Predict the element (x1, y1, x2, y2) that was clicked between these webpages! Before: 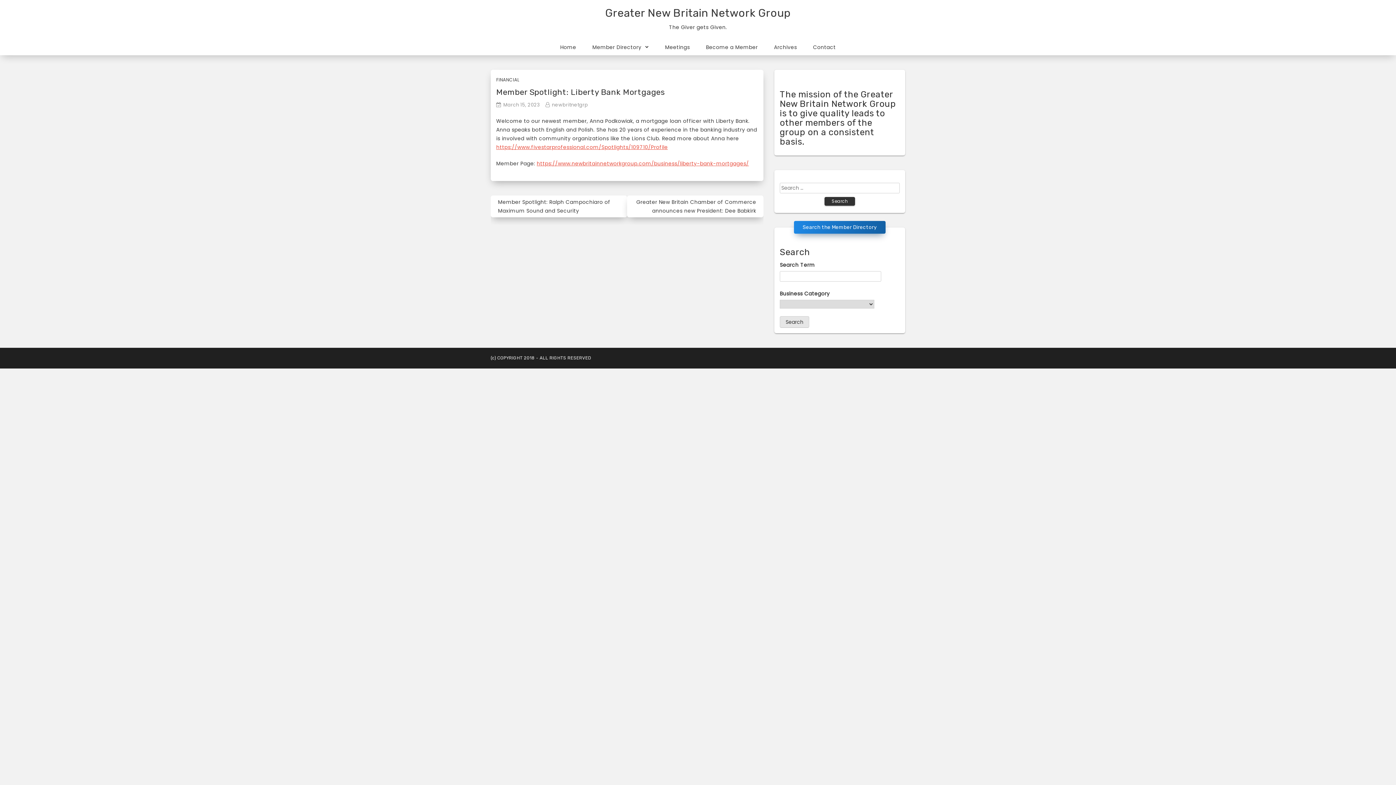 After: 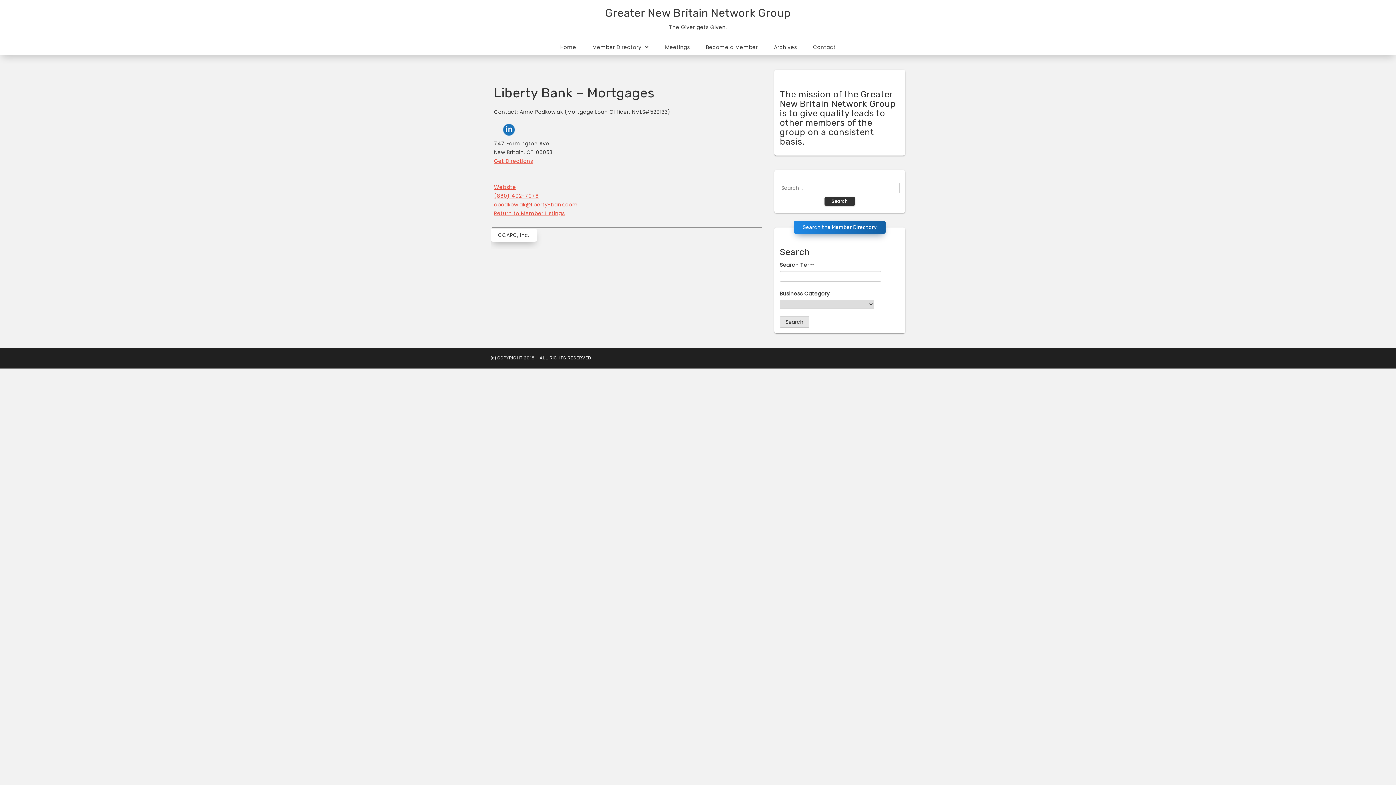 Action: bbox: (536, 160, 749, 167) label: https://www.newbritainnetworkgroup.com/business/liberty-bank-mortgages/